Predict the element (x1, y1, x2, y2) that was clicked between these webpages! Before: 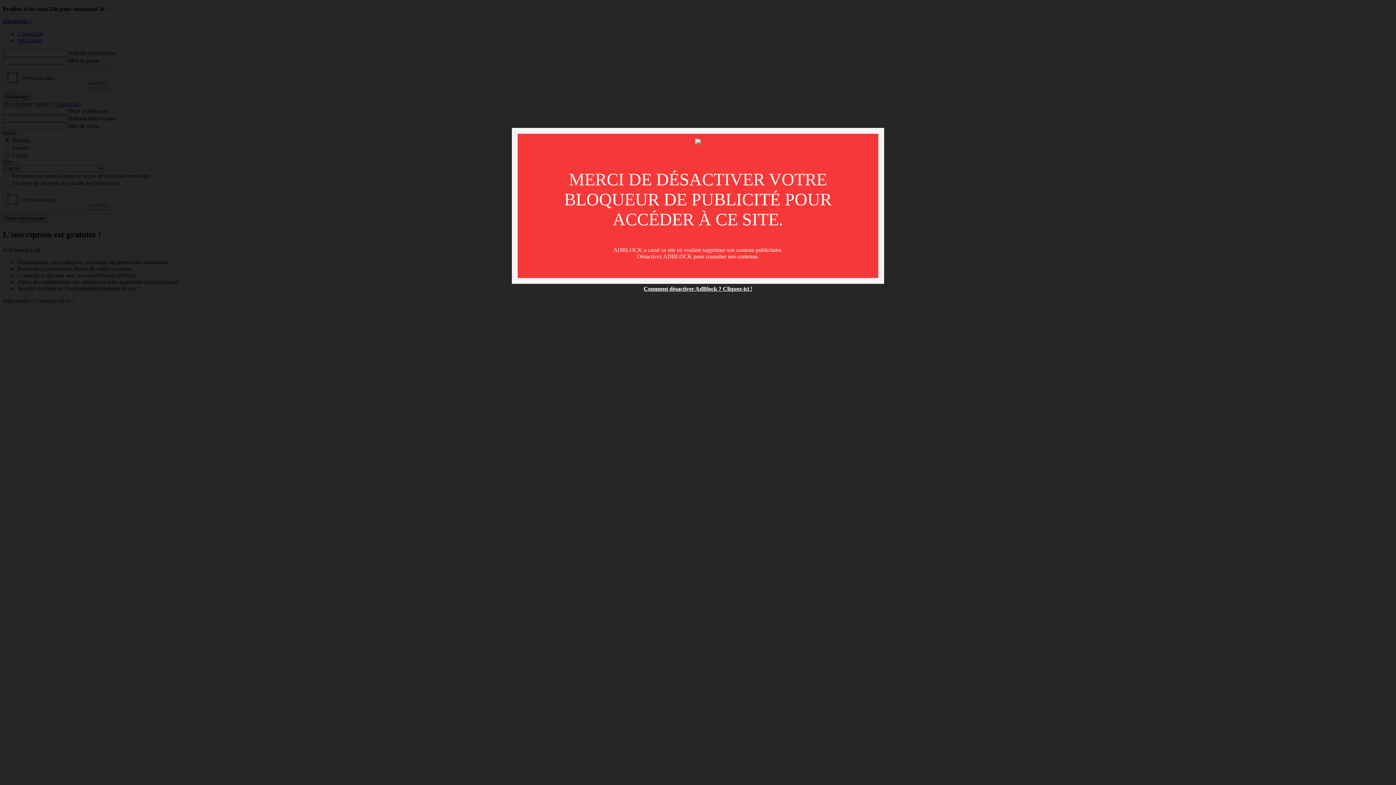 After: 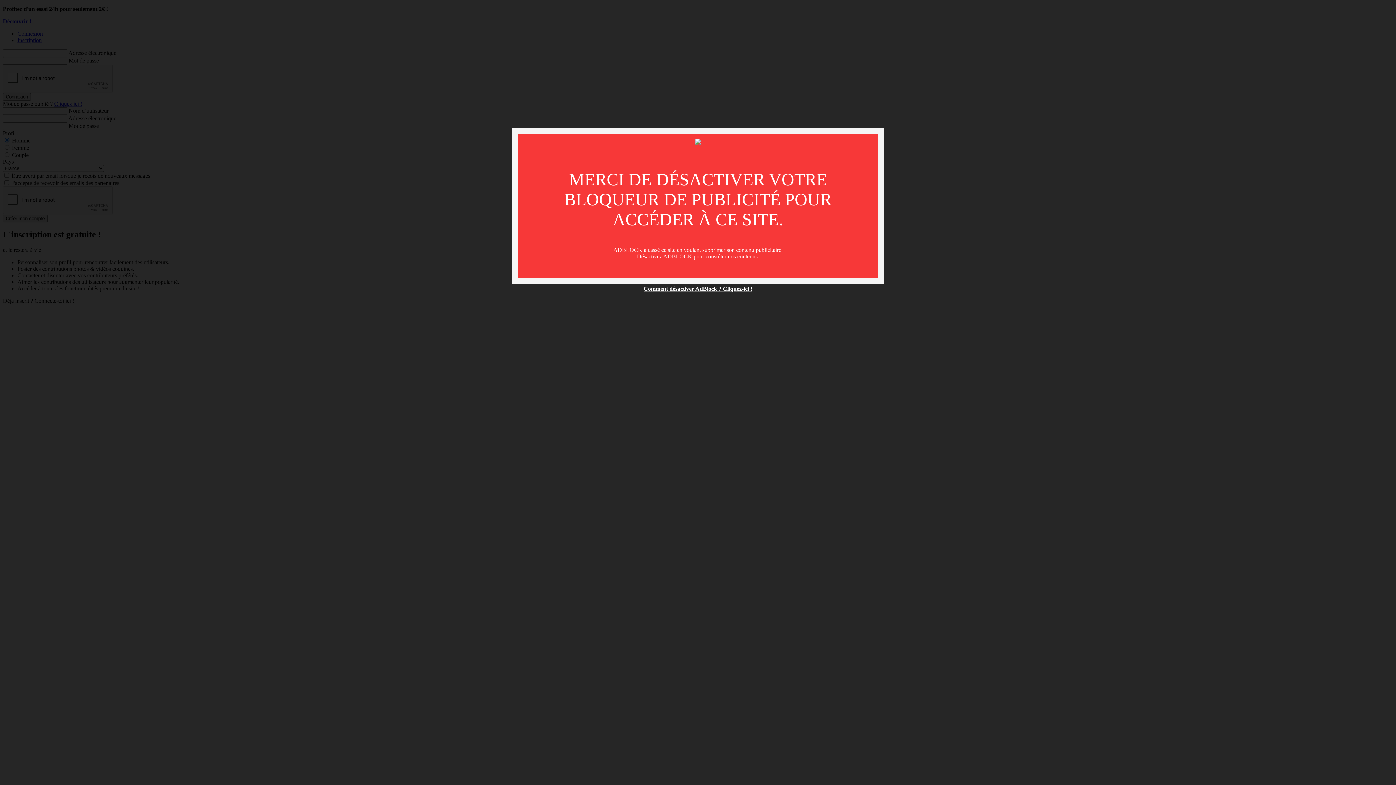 Action: bbox: (643, 285, 752, 292) label: Comment désactiver AdBlock ? Cliquez-ici !